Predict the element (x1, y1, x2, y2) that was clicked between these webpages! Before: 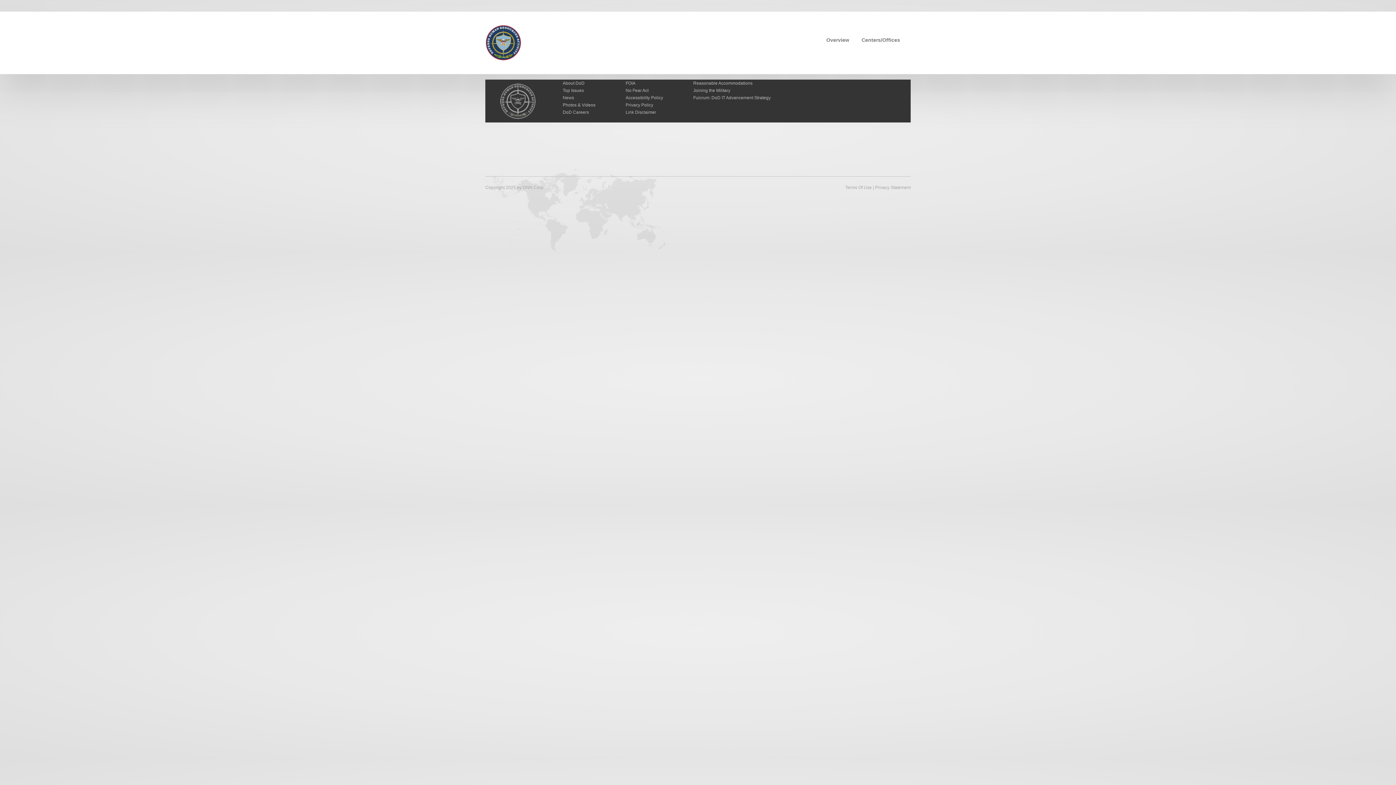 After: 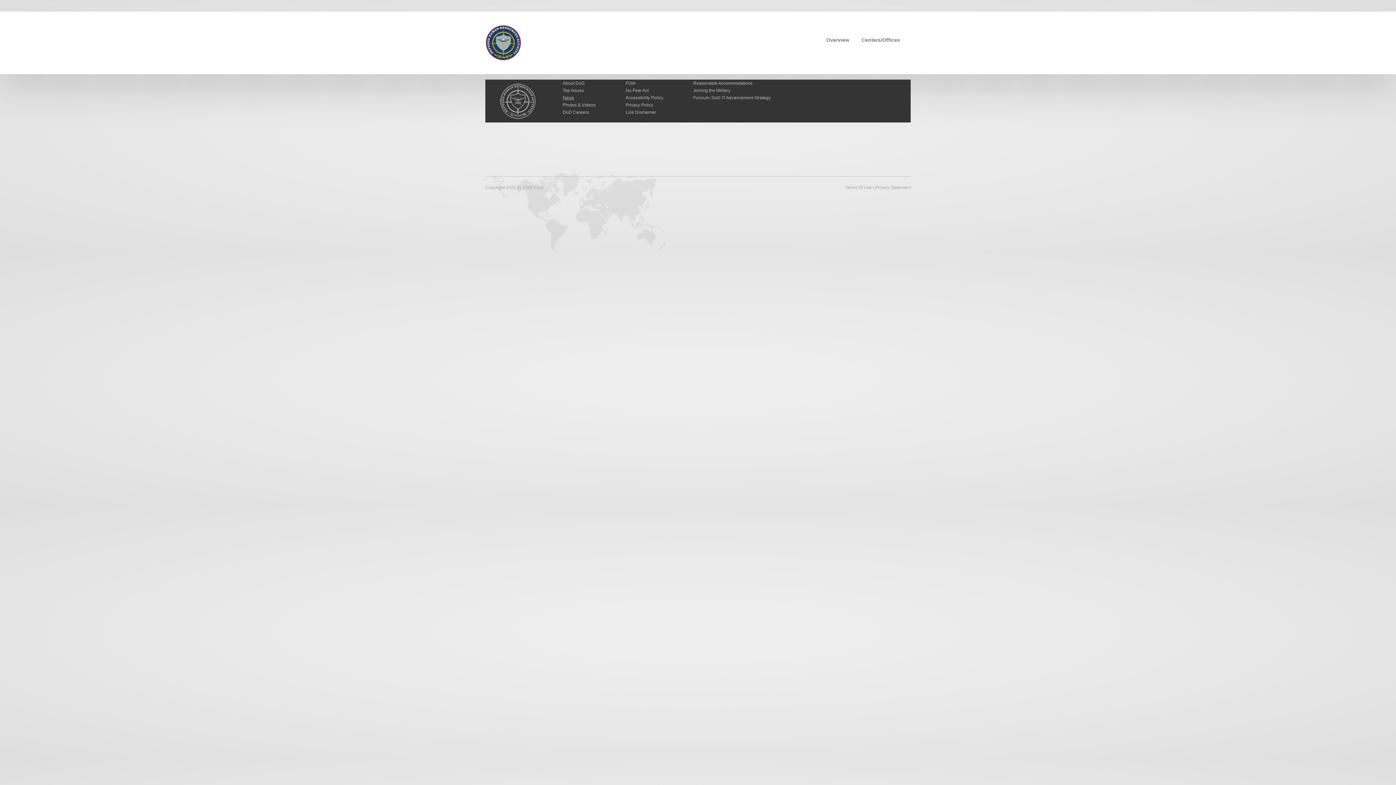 Action: bbox: (562, 95, 574, 100) label: News